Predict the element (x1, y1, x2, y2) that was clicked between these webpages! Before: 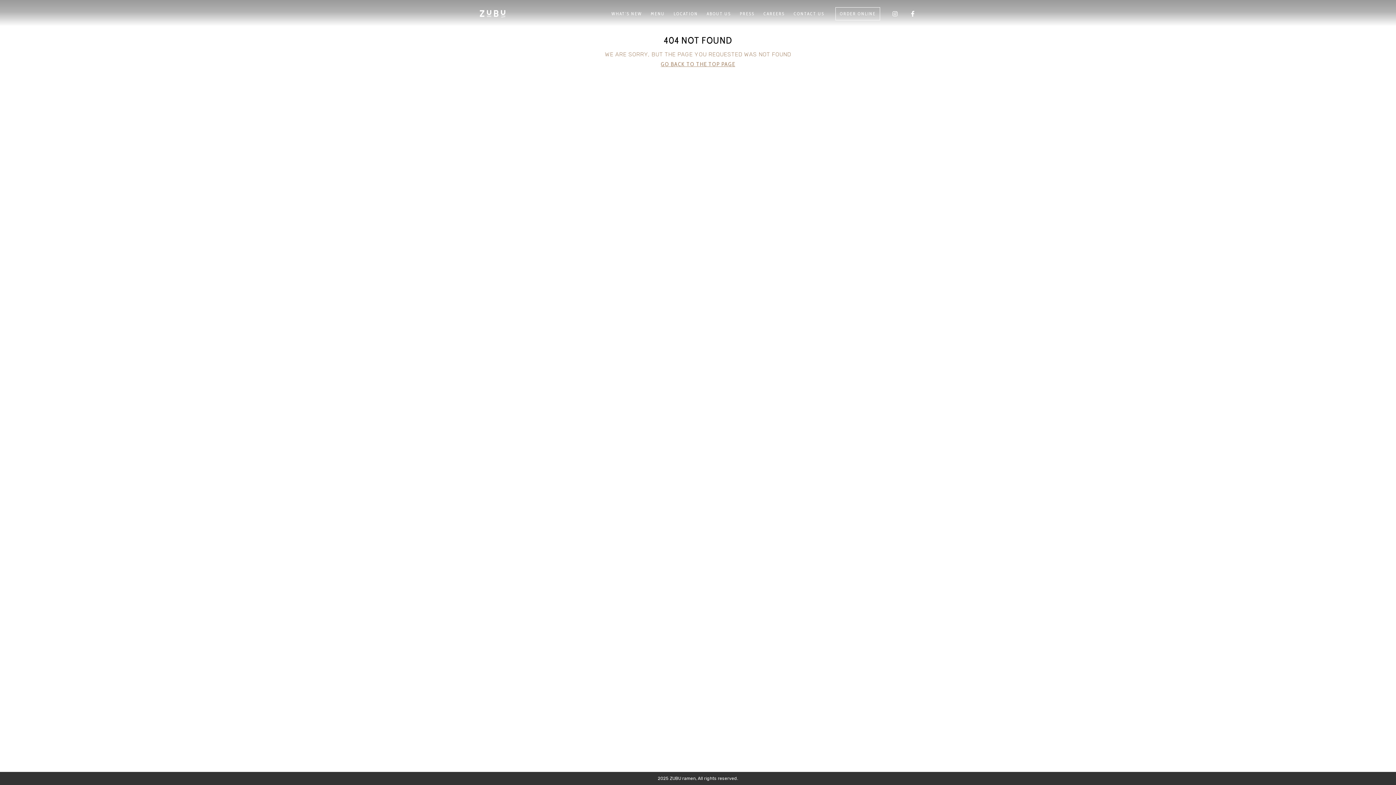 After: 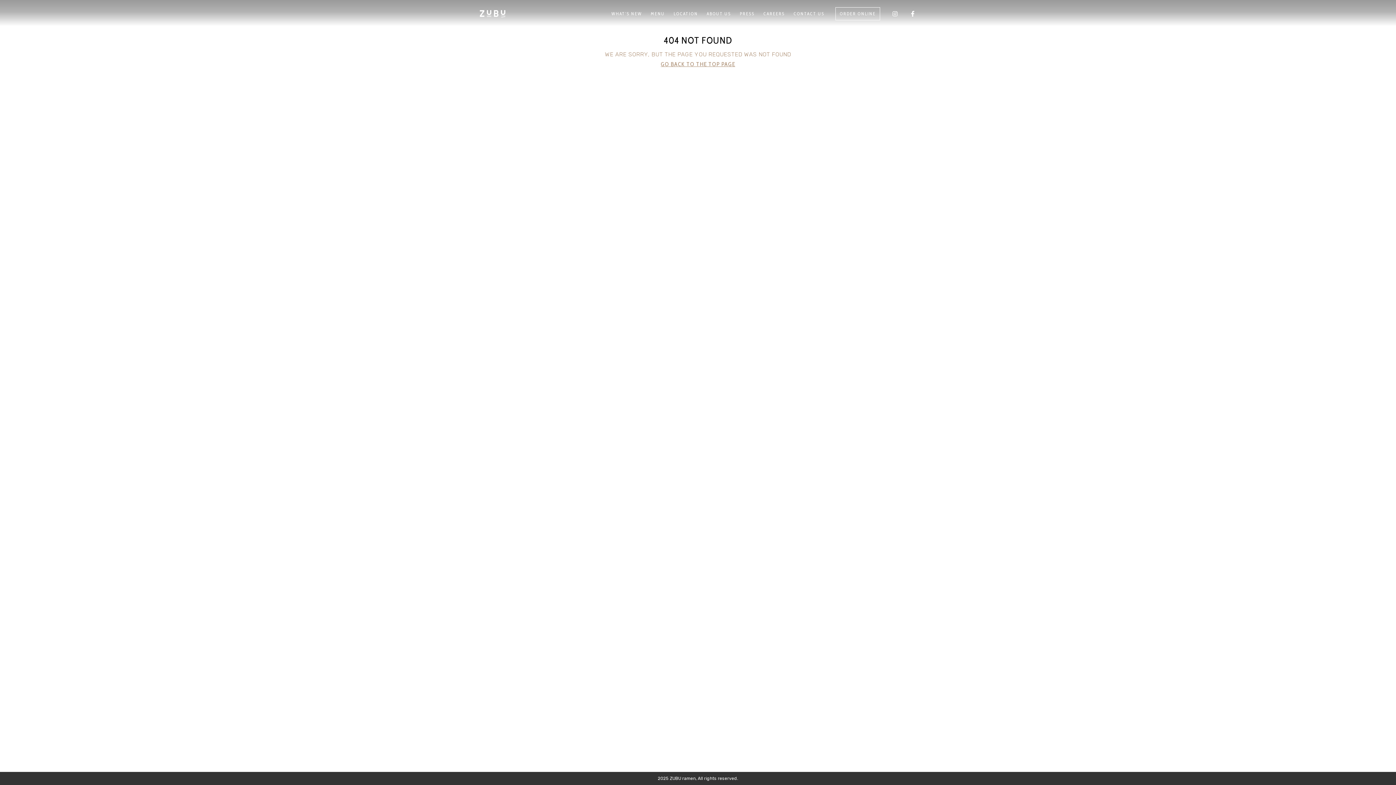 Action: bbox: (892, 10, 899, 16)